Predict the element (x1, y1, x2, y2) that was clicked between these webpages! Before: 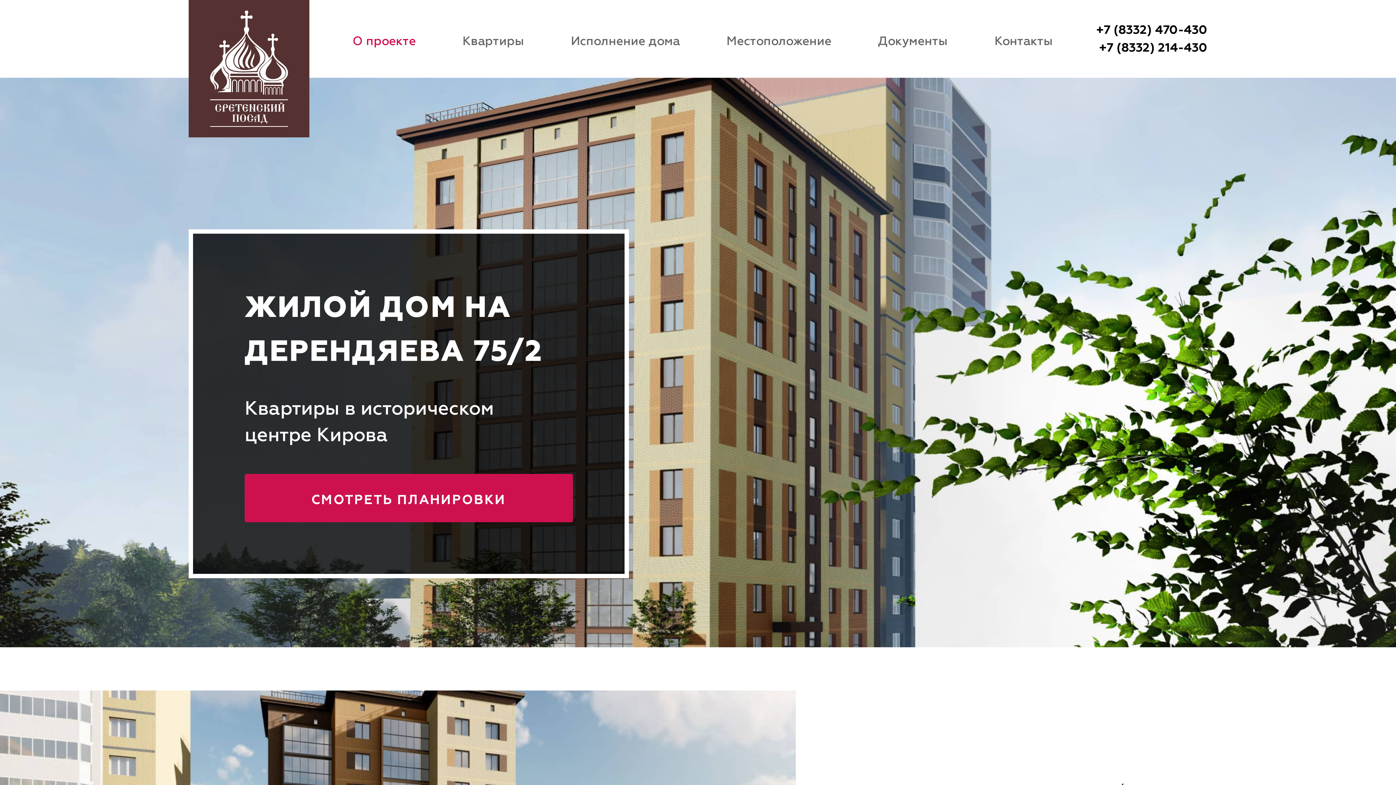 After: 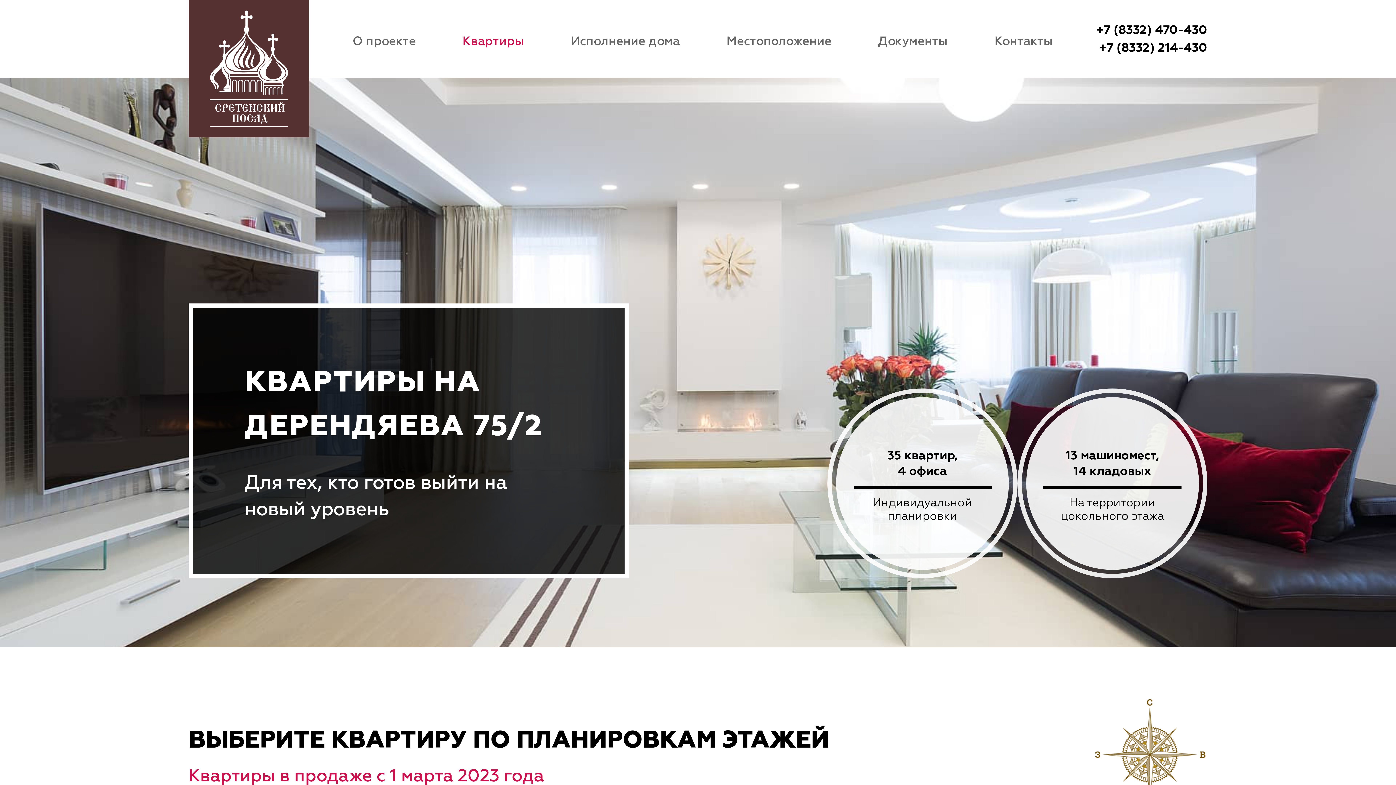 Action: label: Квартиры bbox: (462, 32, 524, 49)